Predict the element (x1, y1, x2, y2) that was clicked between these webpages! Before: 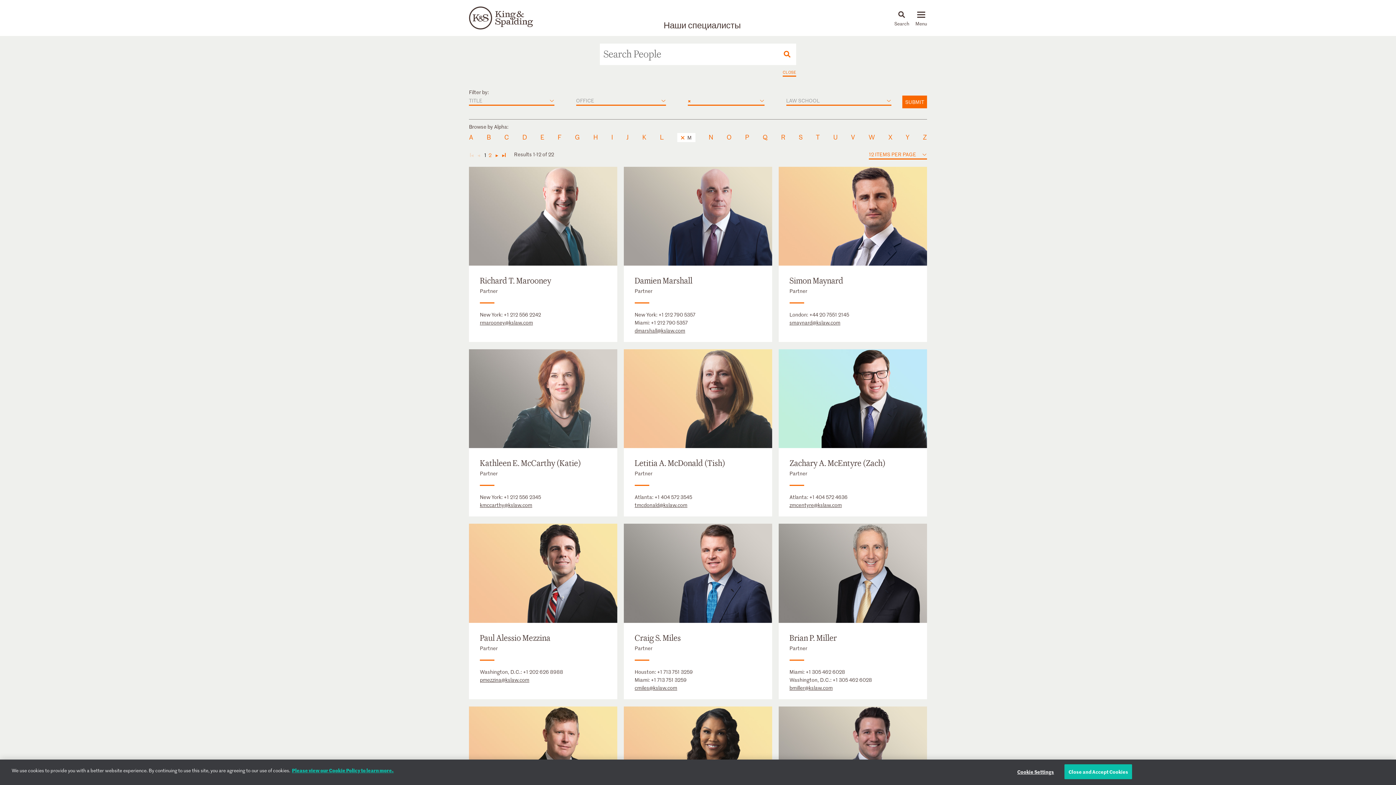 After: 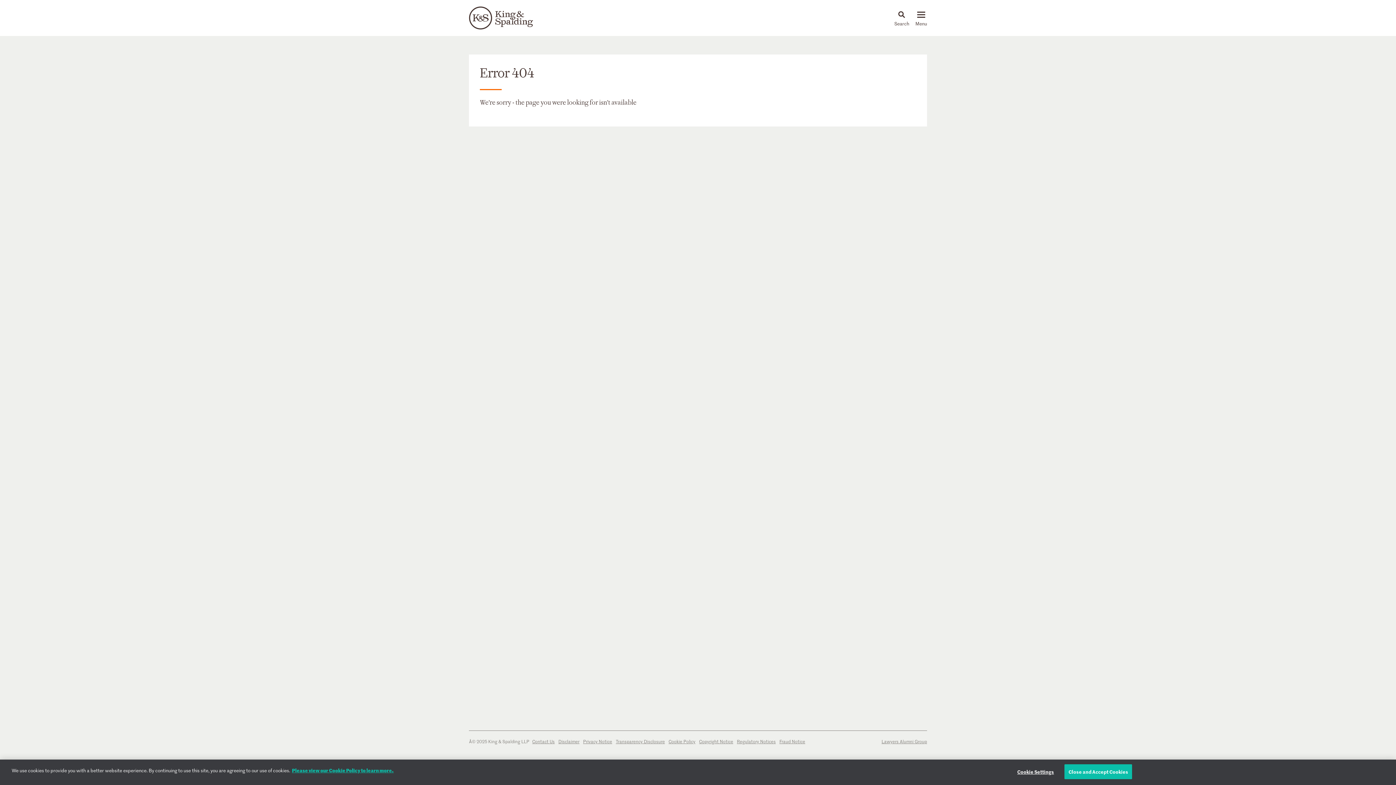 Action: bbox: (778, 349, 927, 448)